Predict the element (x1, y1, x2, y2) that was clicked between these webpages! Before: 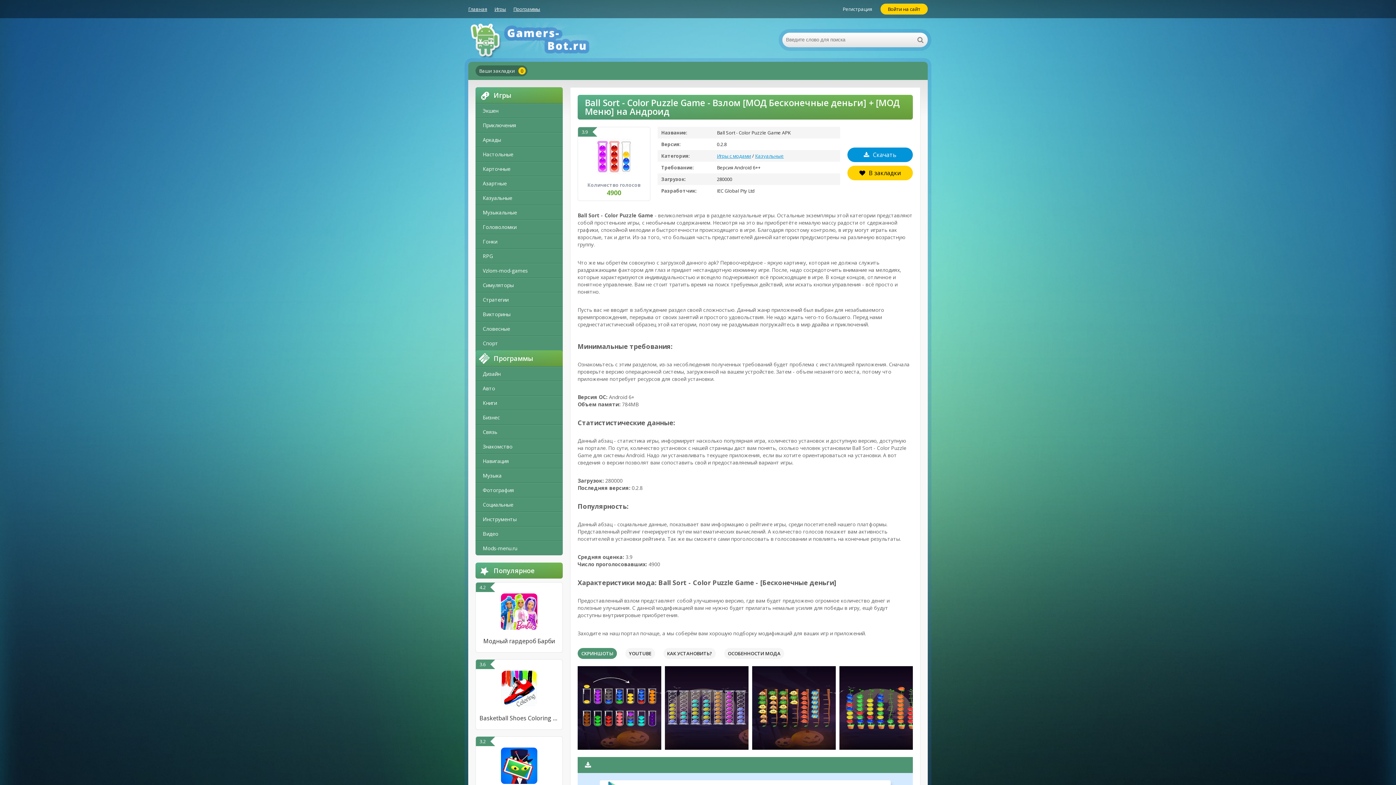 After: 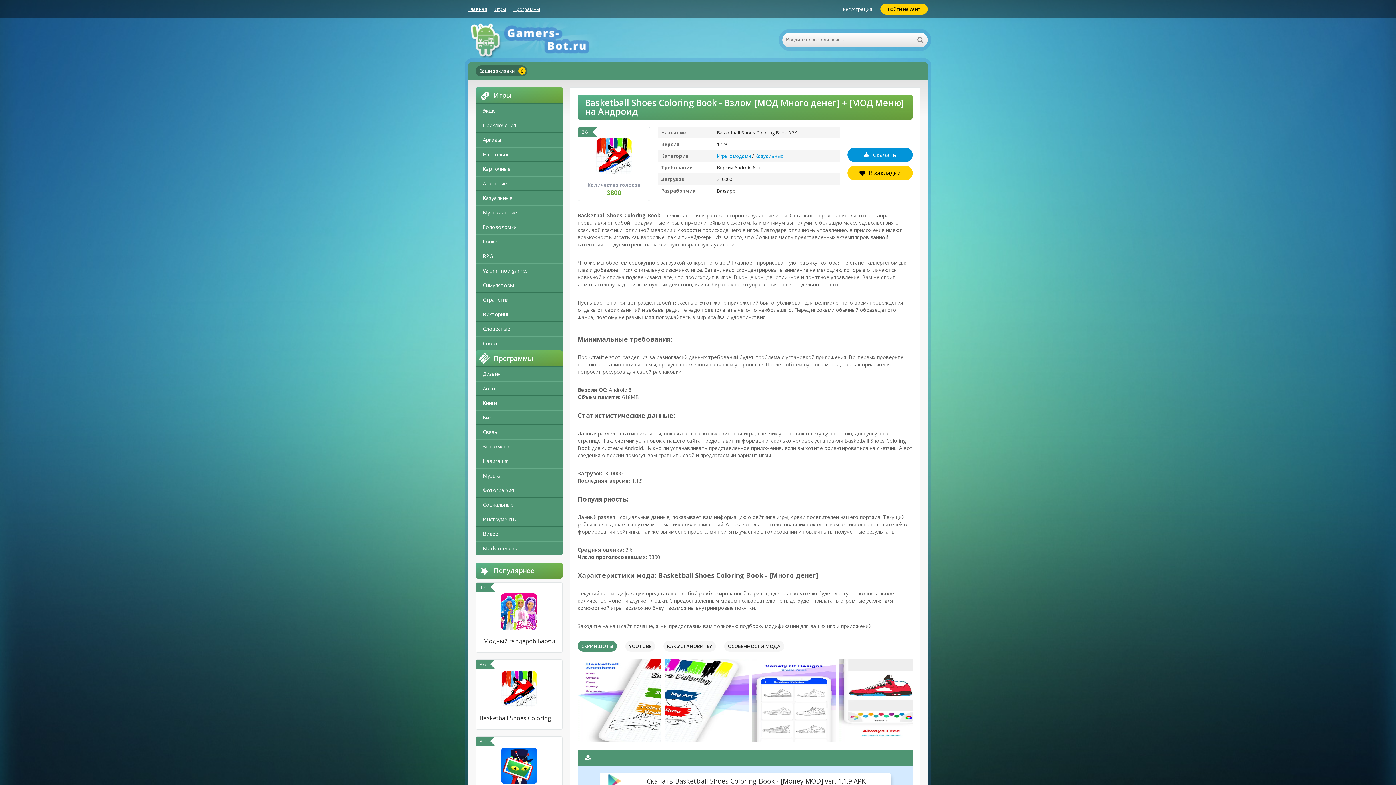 Action: bbox: (501, 670, 537, 707)